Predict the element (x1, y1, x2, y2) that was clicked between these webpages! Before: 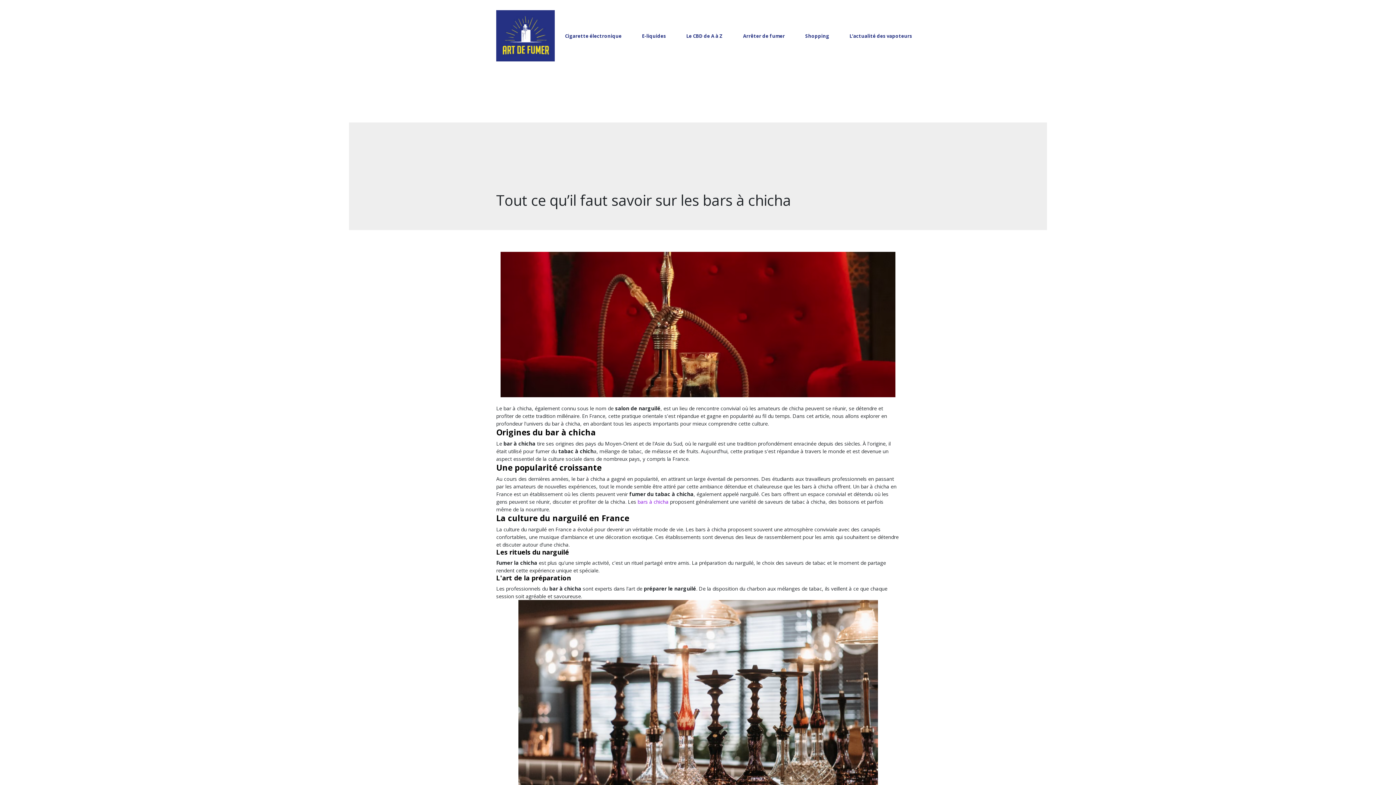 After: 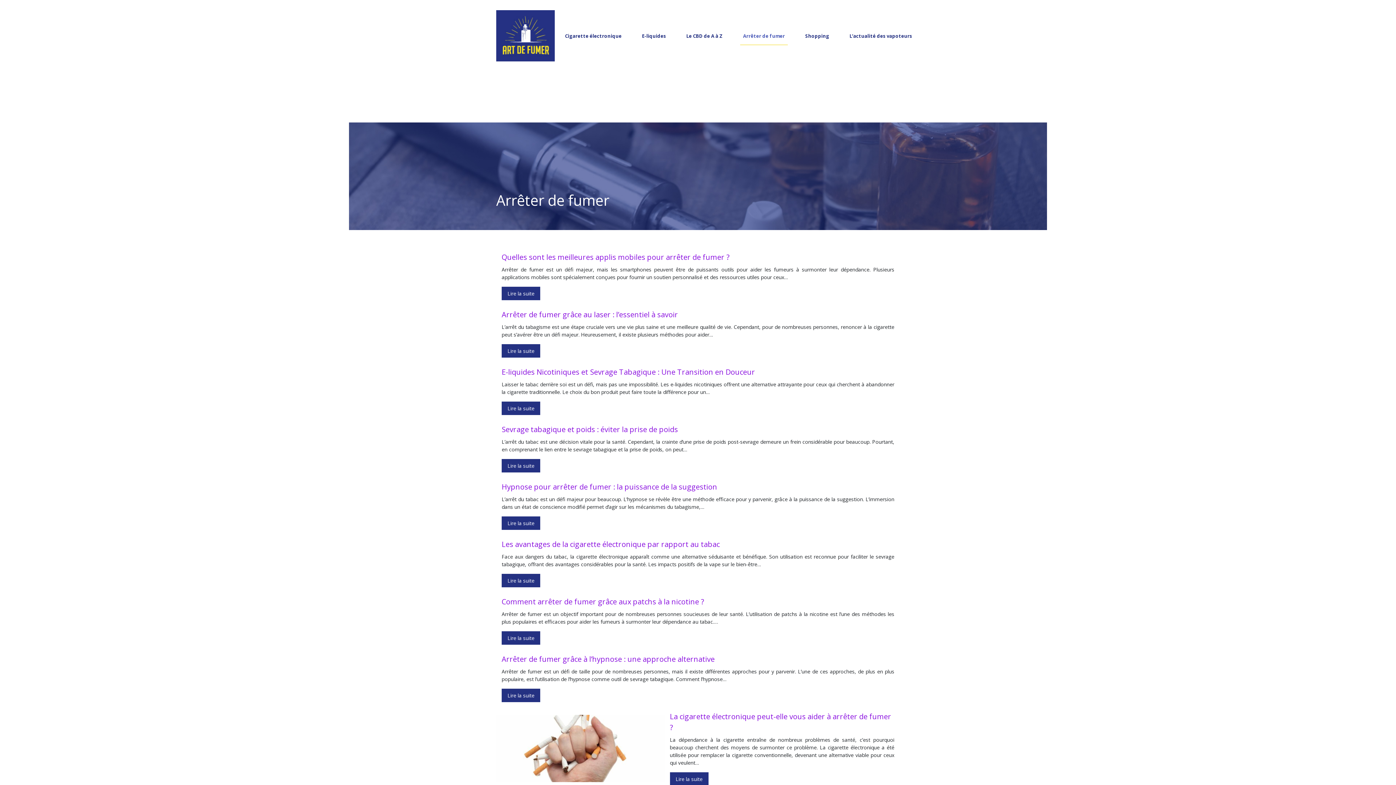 Action: bbox: (740, 14, 788, 57) label: Arrêter de fumer